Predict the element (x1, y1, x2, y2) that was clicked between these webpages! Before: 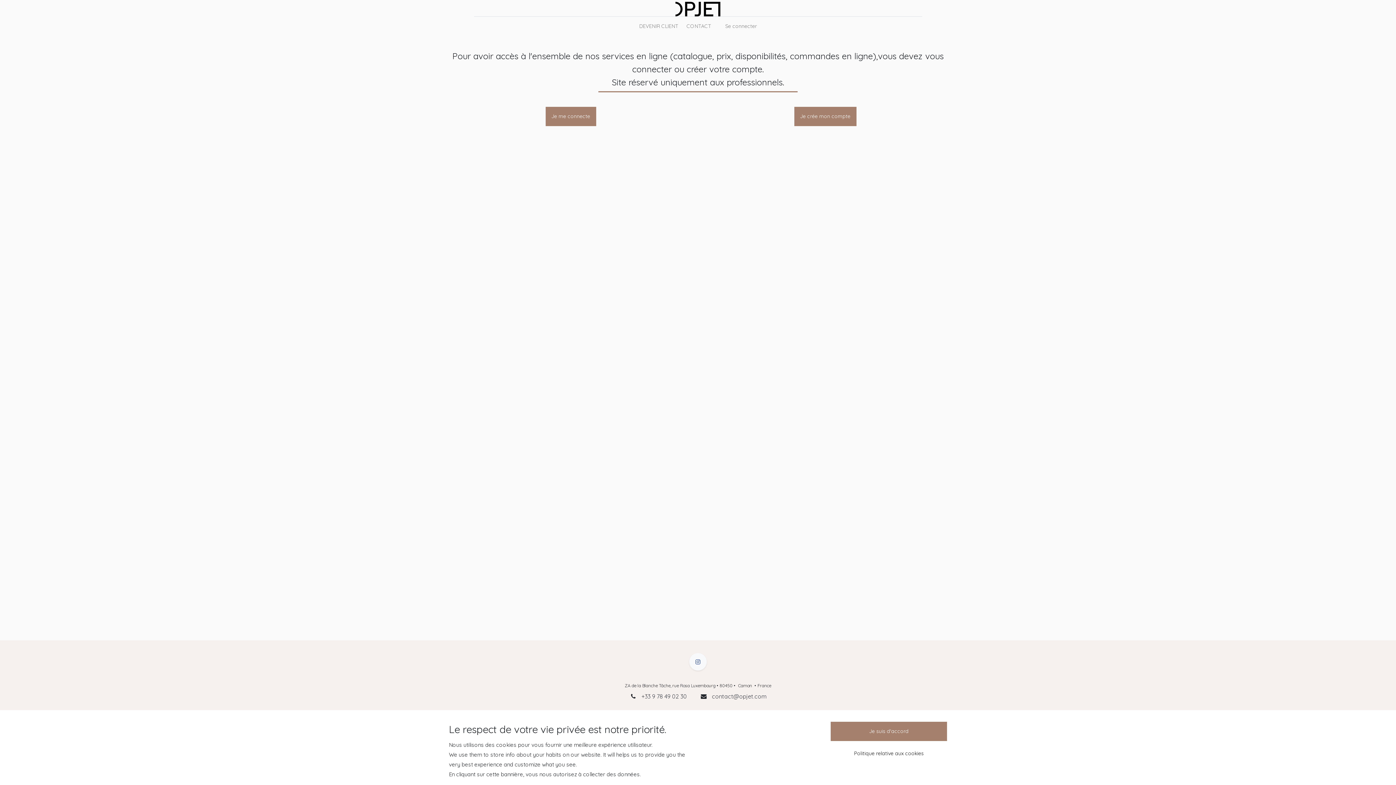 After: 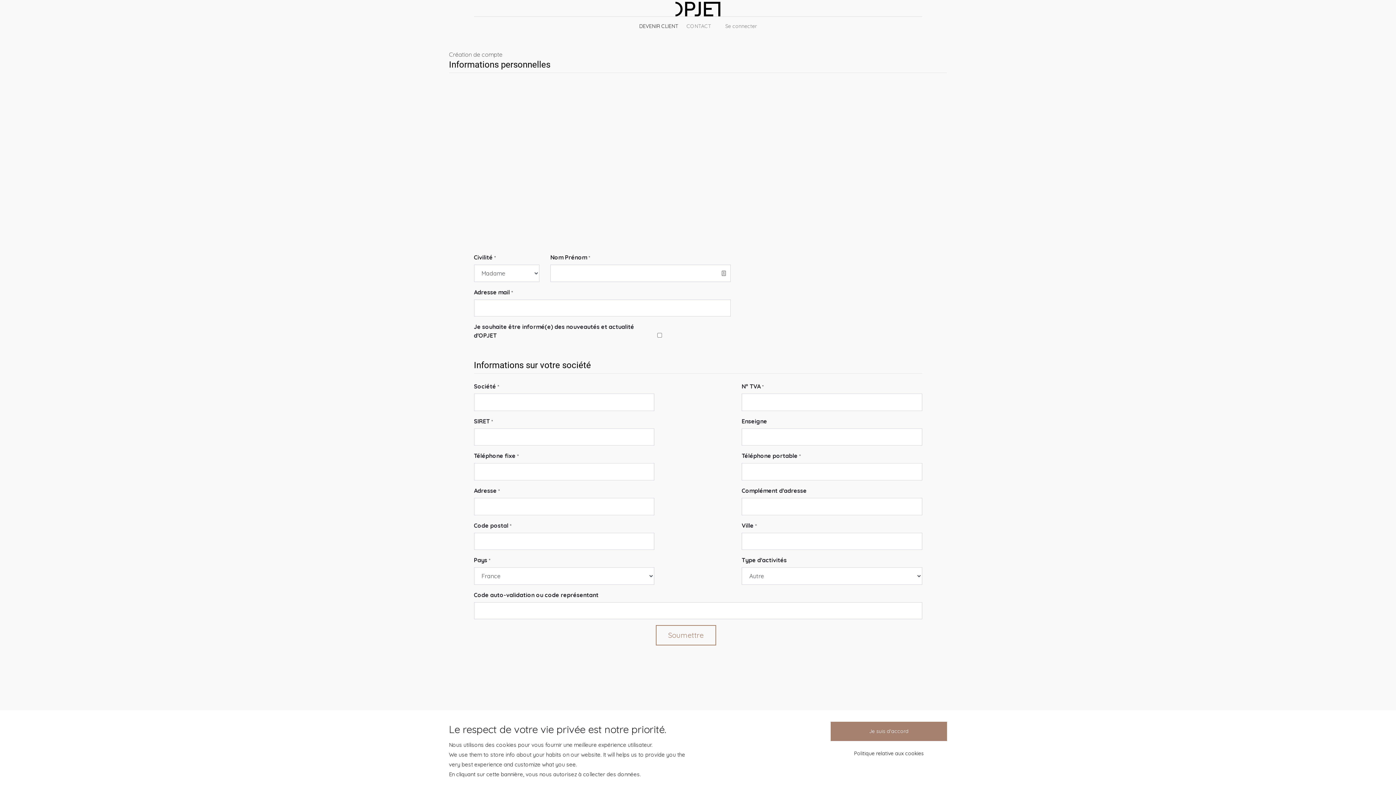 Action: label: Je crée mon compte bbox: (794, 106, 856, 126)